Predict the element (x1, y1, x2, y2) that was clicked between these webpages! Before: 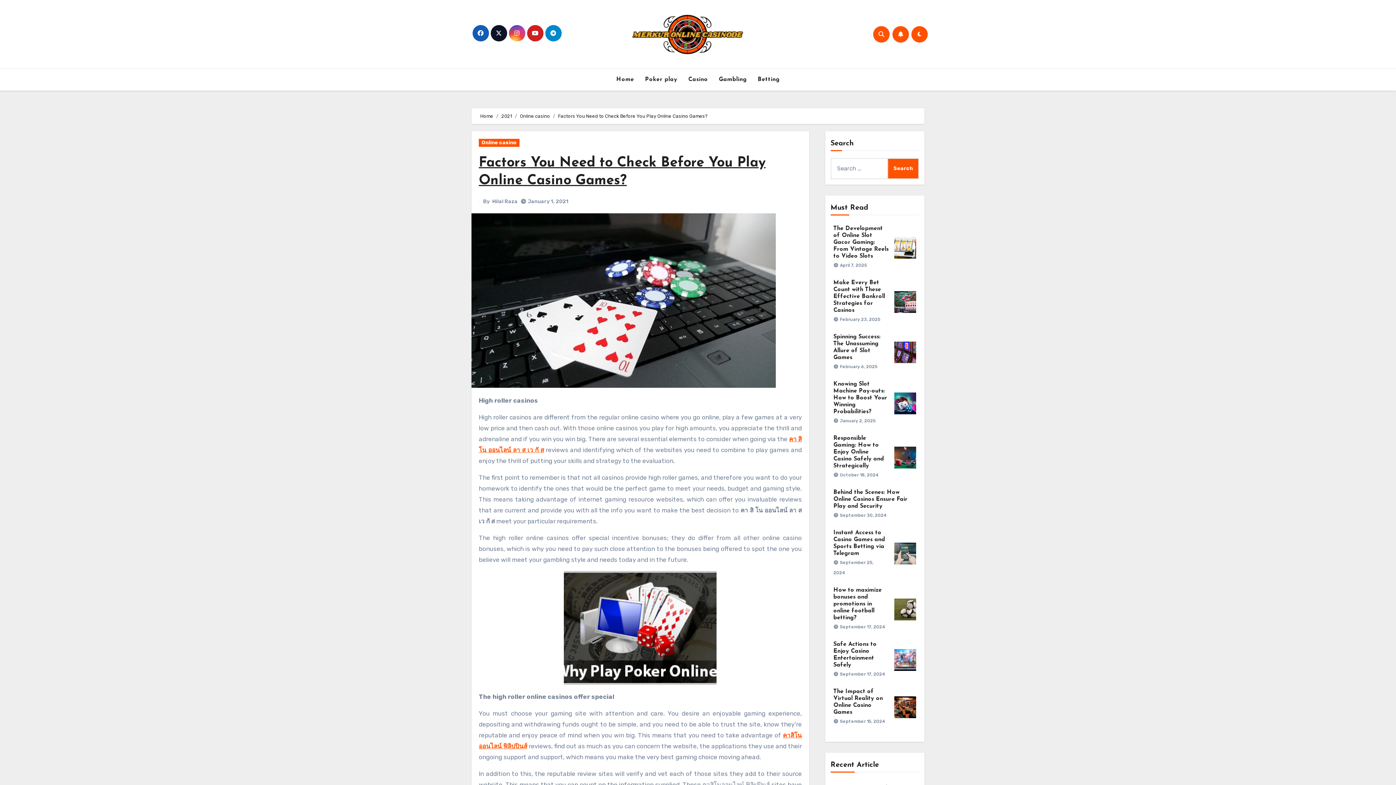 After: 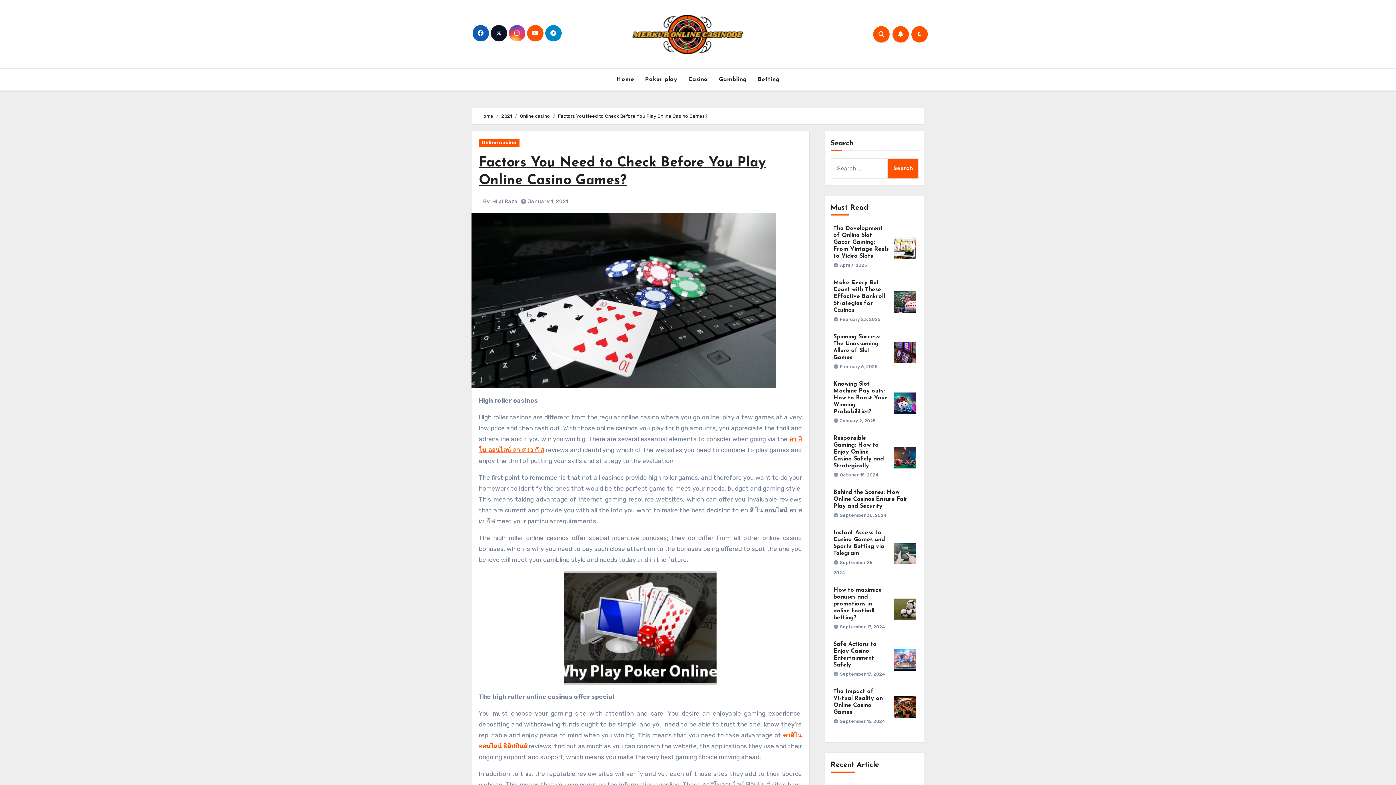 Action: bbox: (527, 25, 543, 41)